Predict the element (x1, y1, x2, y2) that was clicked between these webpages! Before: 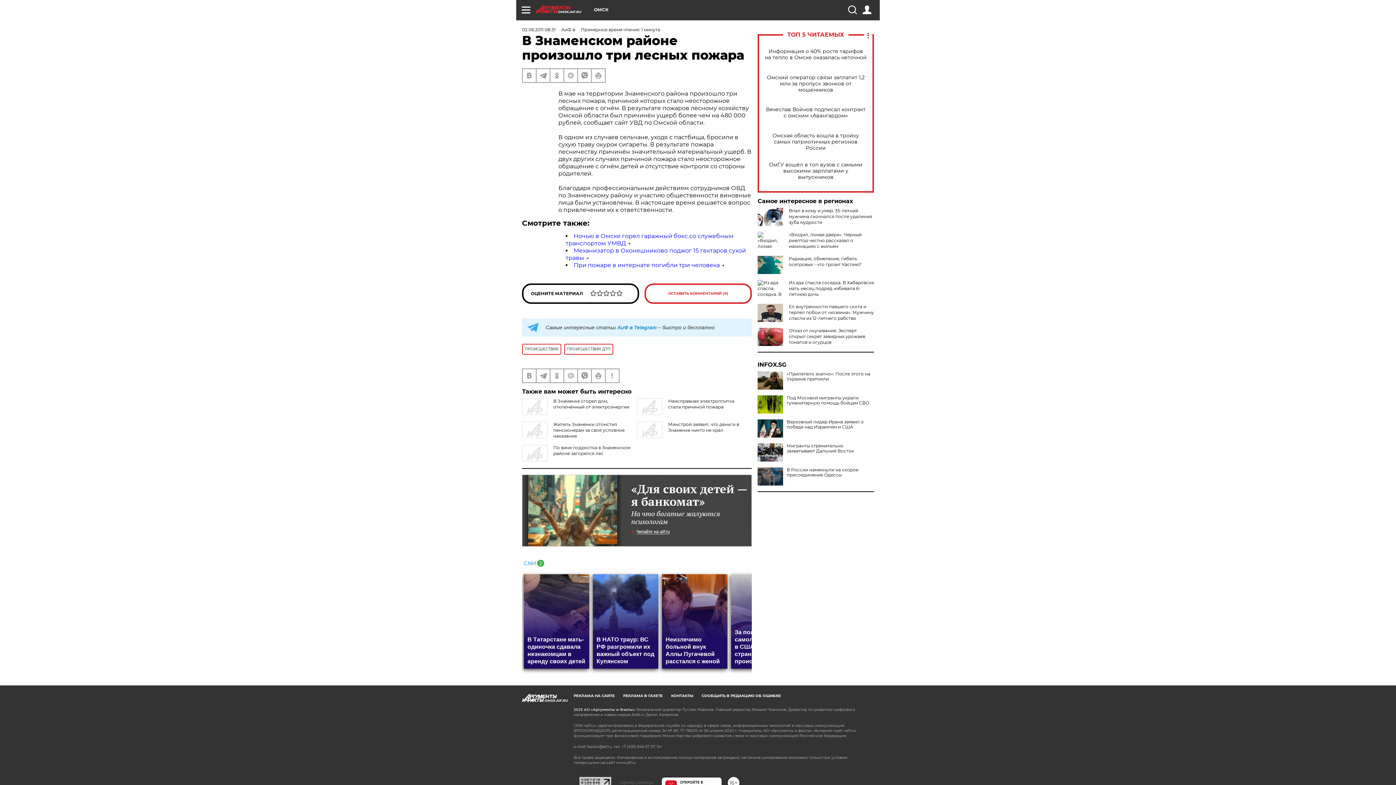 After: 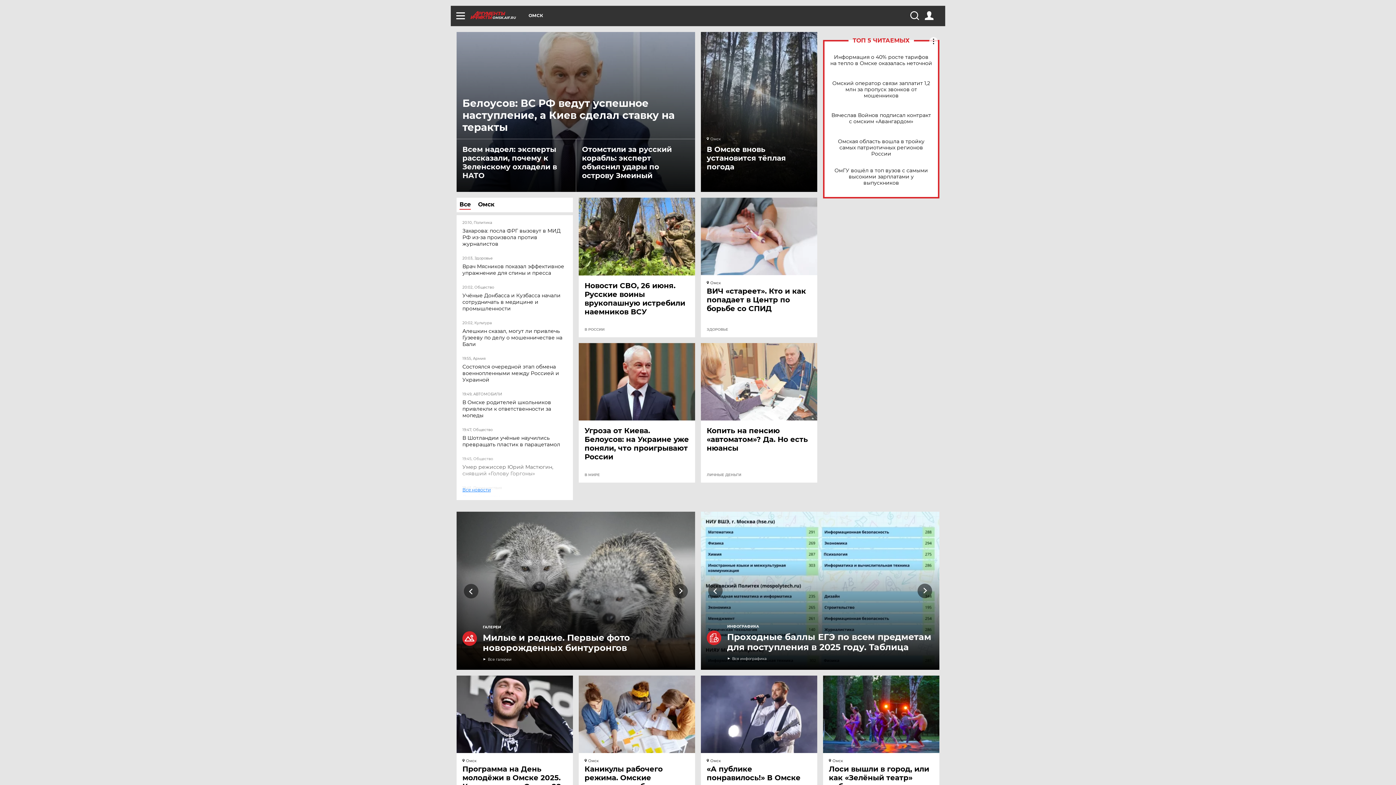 Action: bbox: (536, 5, 594, 13) label: OMSK.AIF.RU